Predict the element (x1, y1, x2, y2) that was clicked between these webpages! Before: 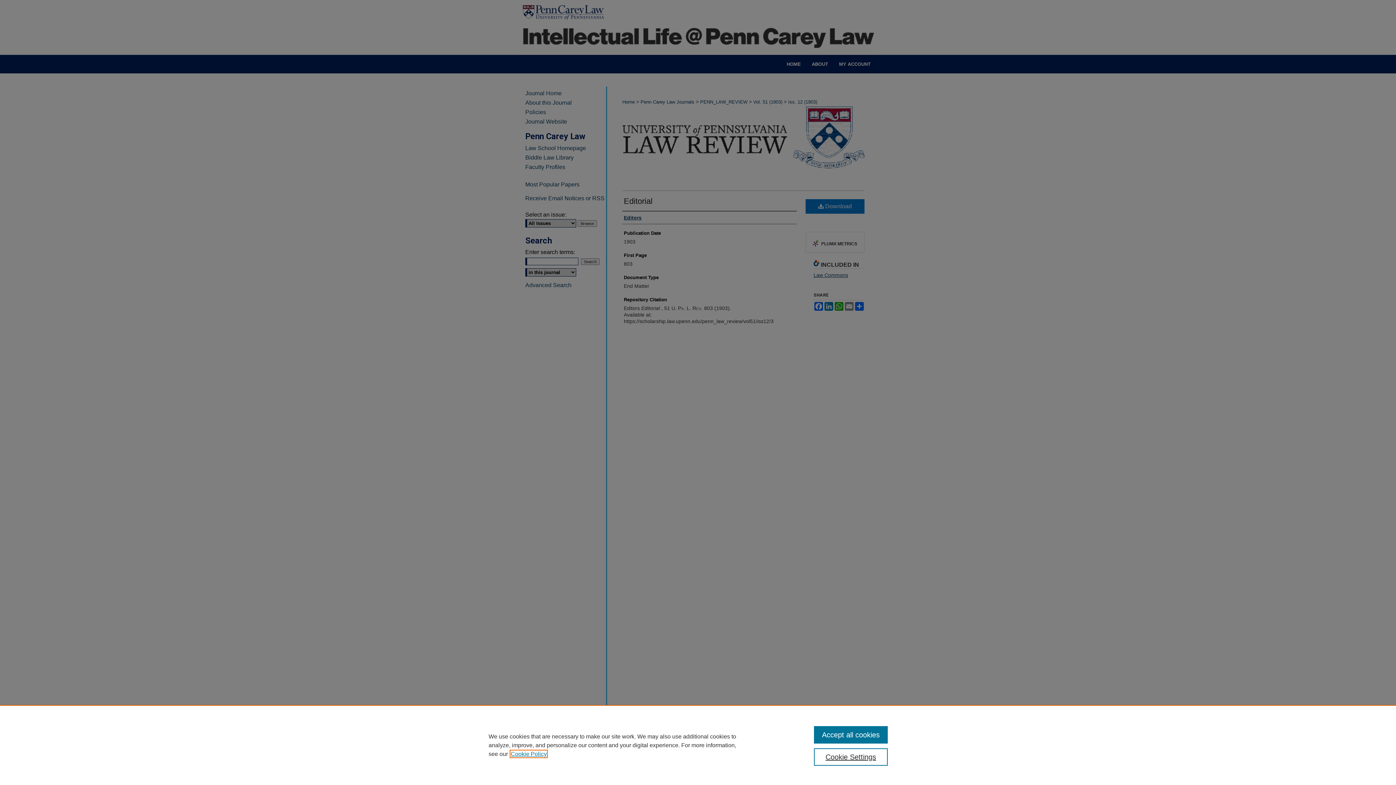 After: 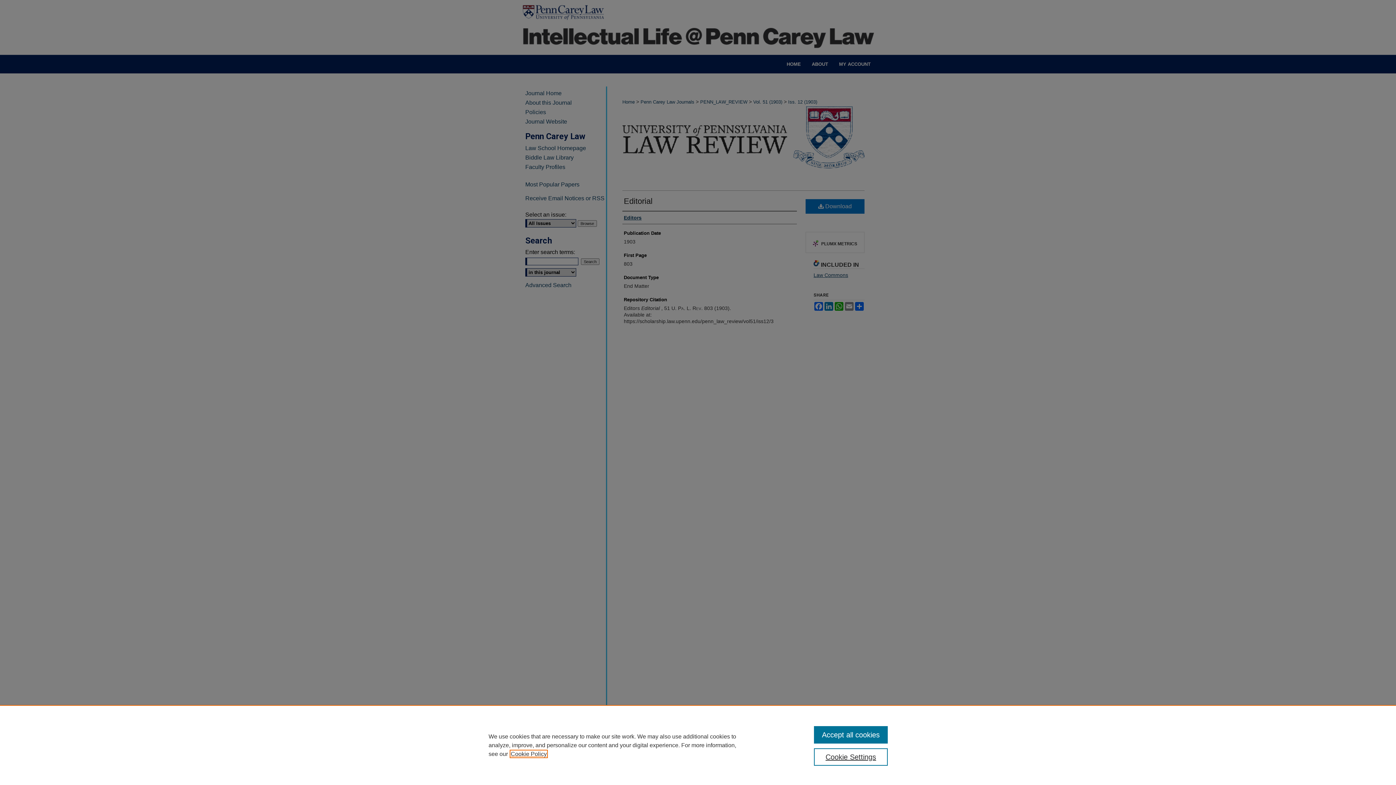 Action: bbox: (510, 751, 546, 757) label: , opens in a new tab